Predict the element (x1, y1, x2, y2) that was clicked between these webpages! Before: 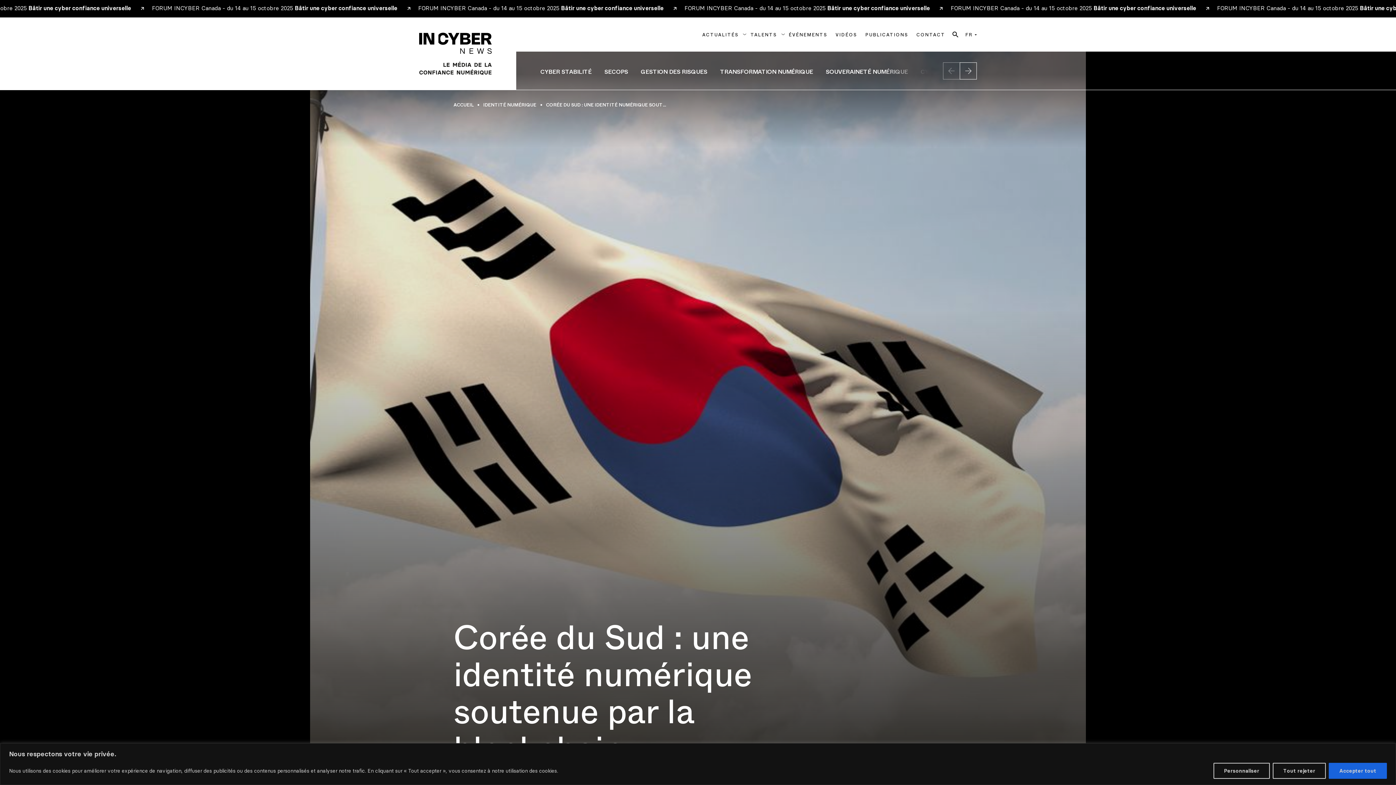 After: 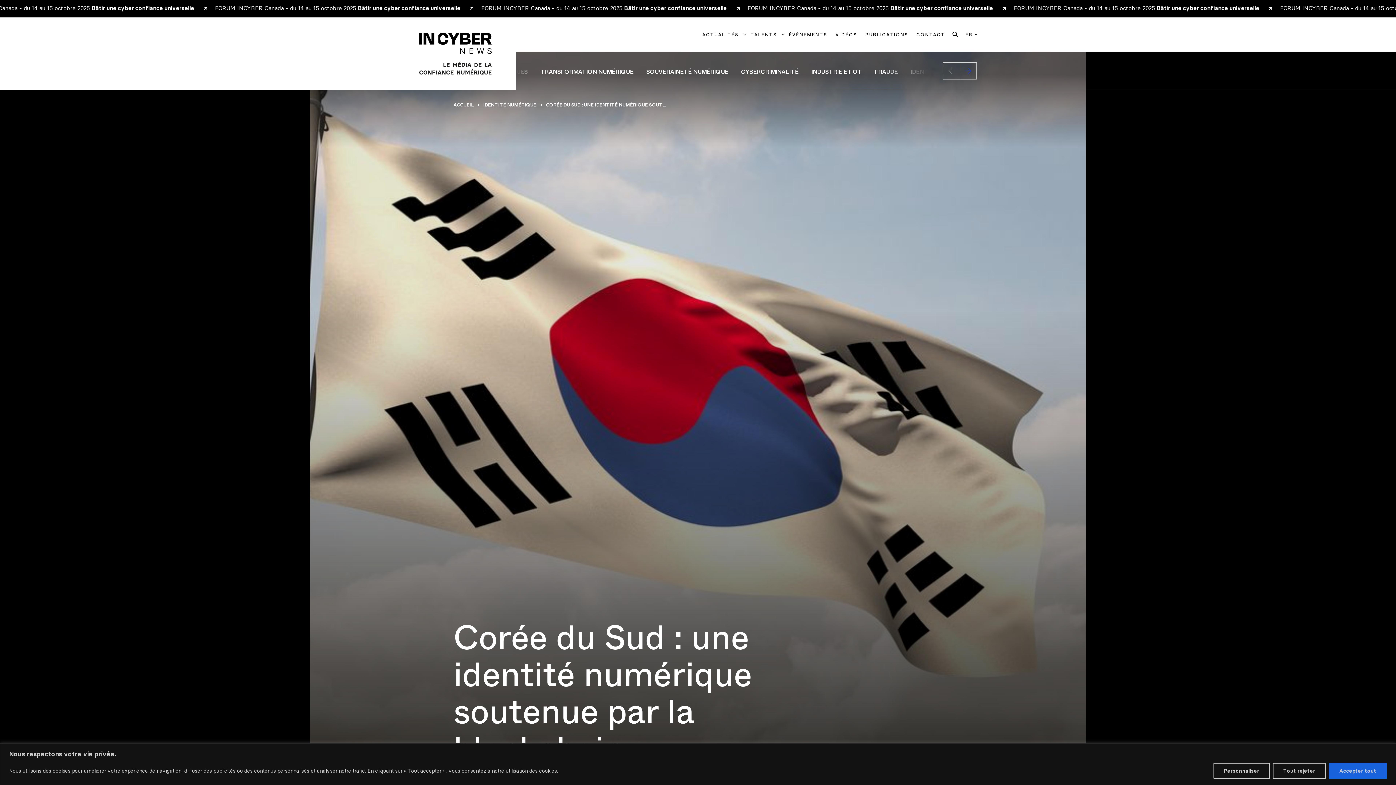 Action: bbox: (960, 62, 976, 79)